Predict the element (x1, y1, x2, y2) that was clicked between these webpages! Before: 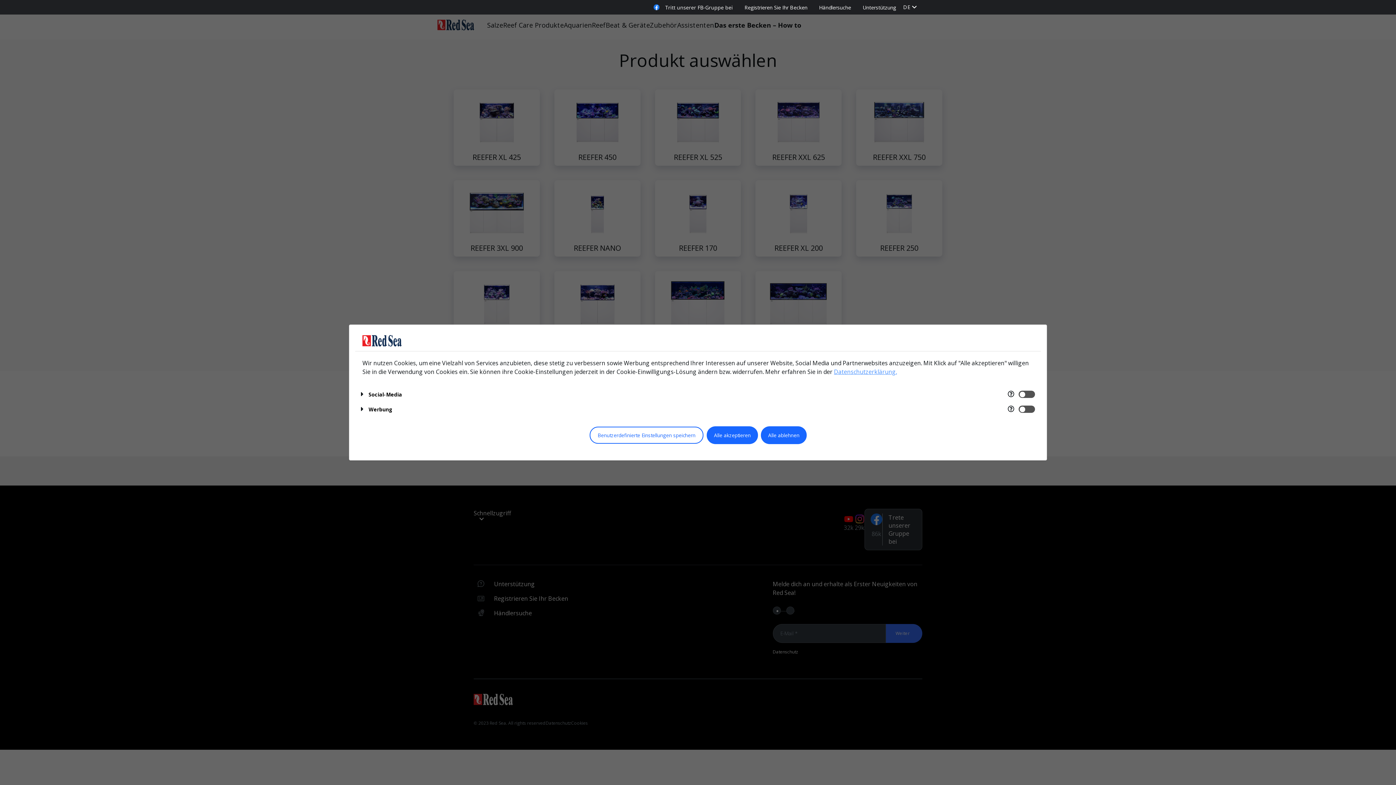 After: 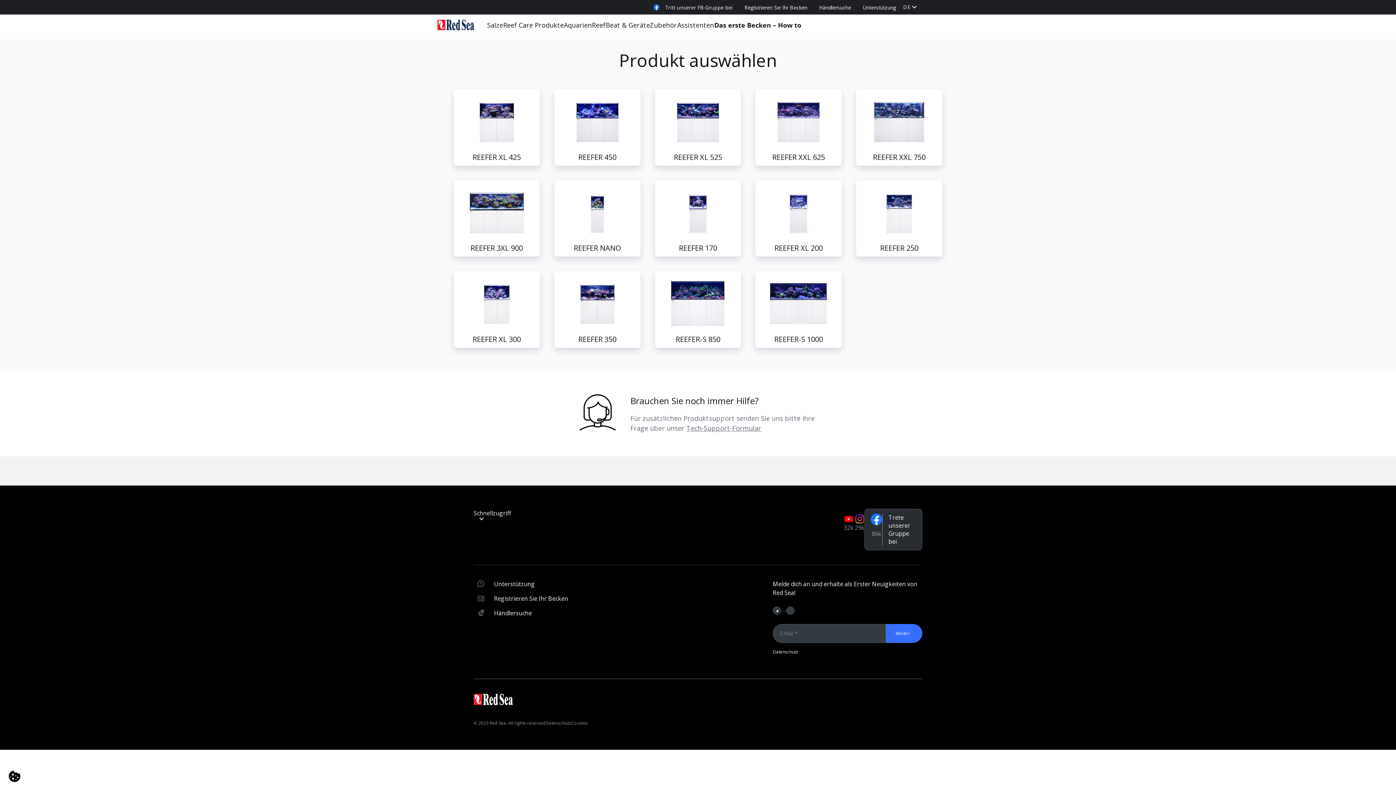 Action: label: Benutzerdefinierte Einstellungen speichern bbox: (589, 427, 703, 443)